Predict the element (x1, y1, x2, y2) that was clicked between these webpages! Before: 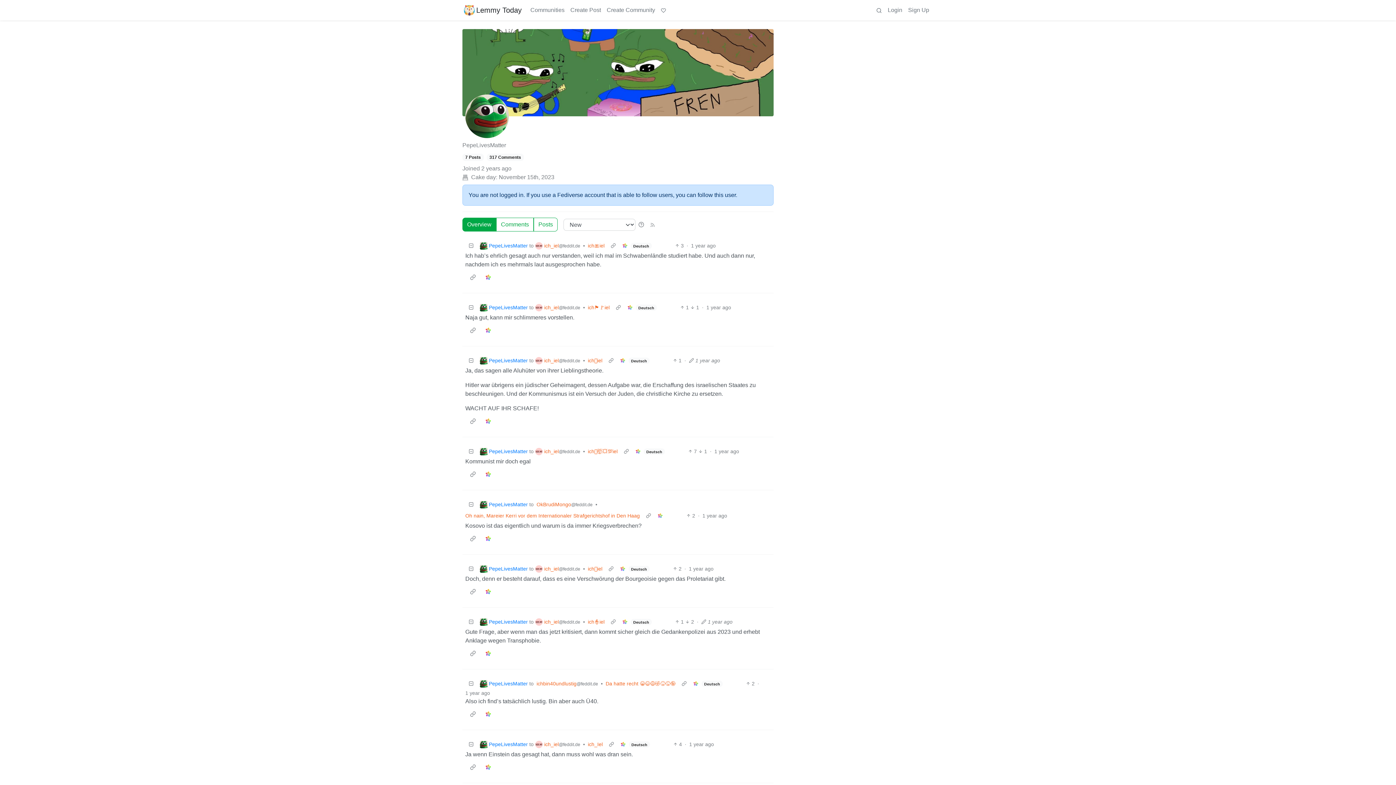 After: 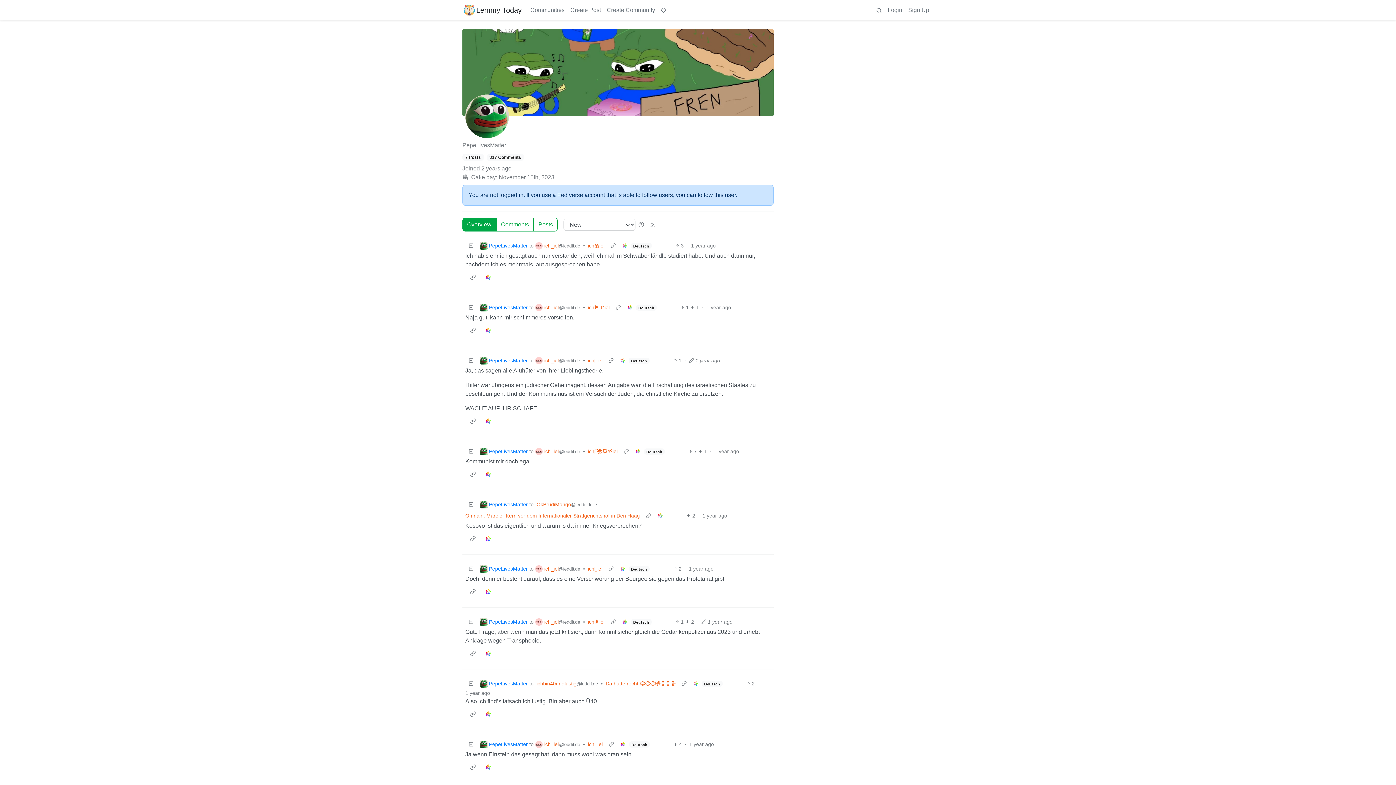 Action: label: PepeLivesMatter bbox: (480, 303, 528, 311)